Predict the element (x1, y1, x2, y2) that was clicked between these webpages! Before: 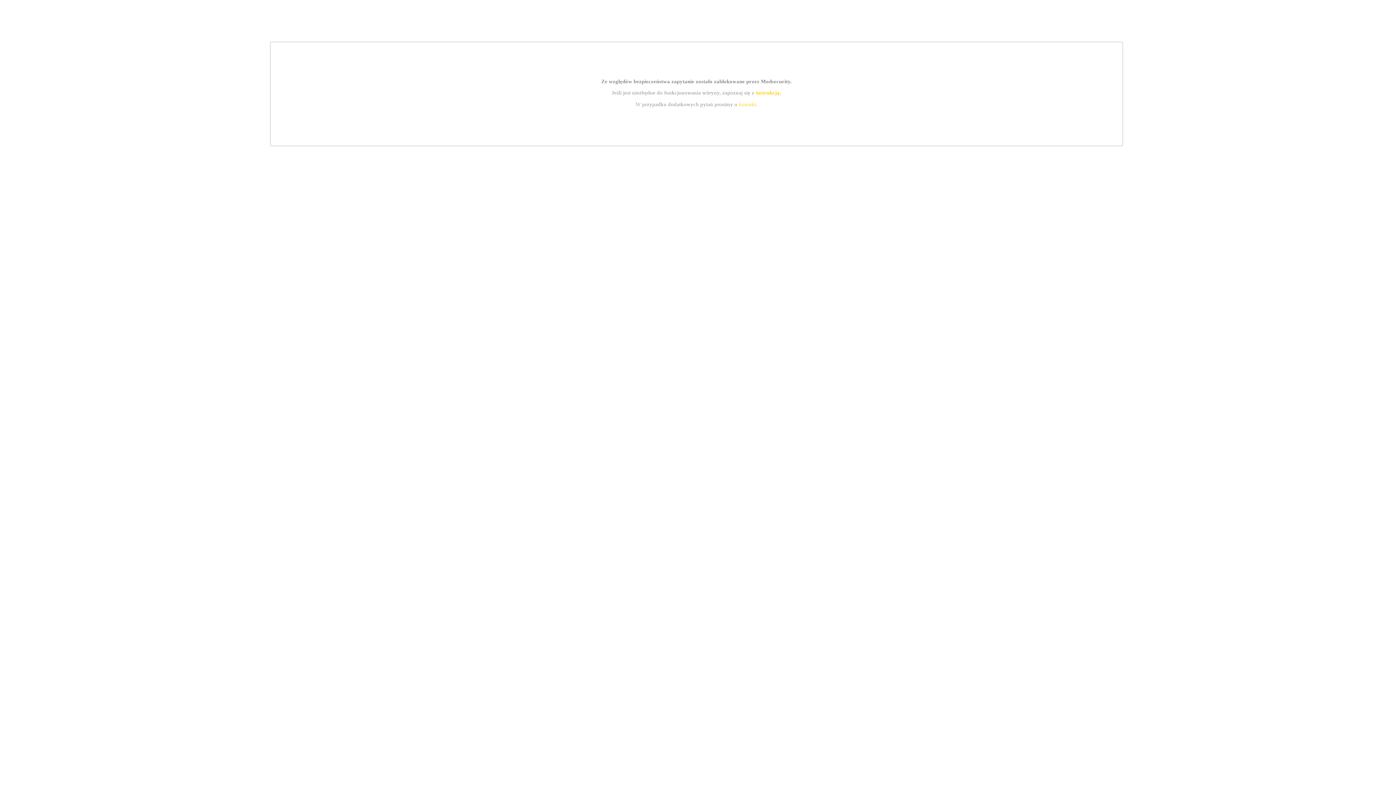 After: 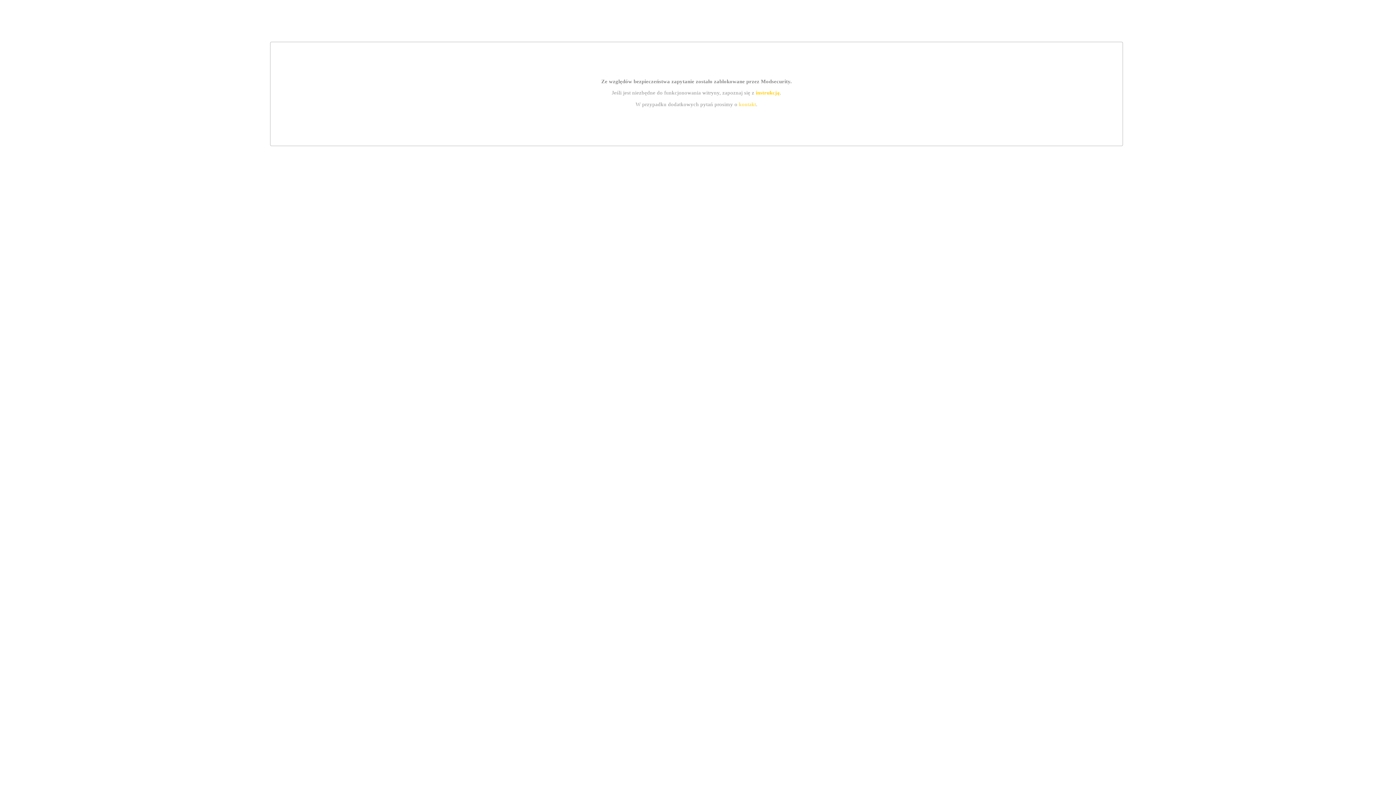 Action: label: kontakt bbox: (739, 101, 756, 107)